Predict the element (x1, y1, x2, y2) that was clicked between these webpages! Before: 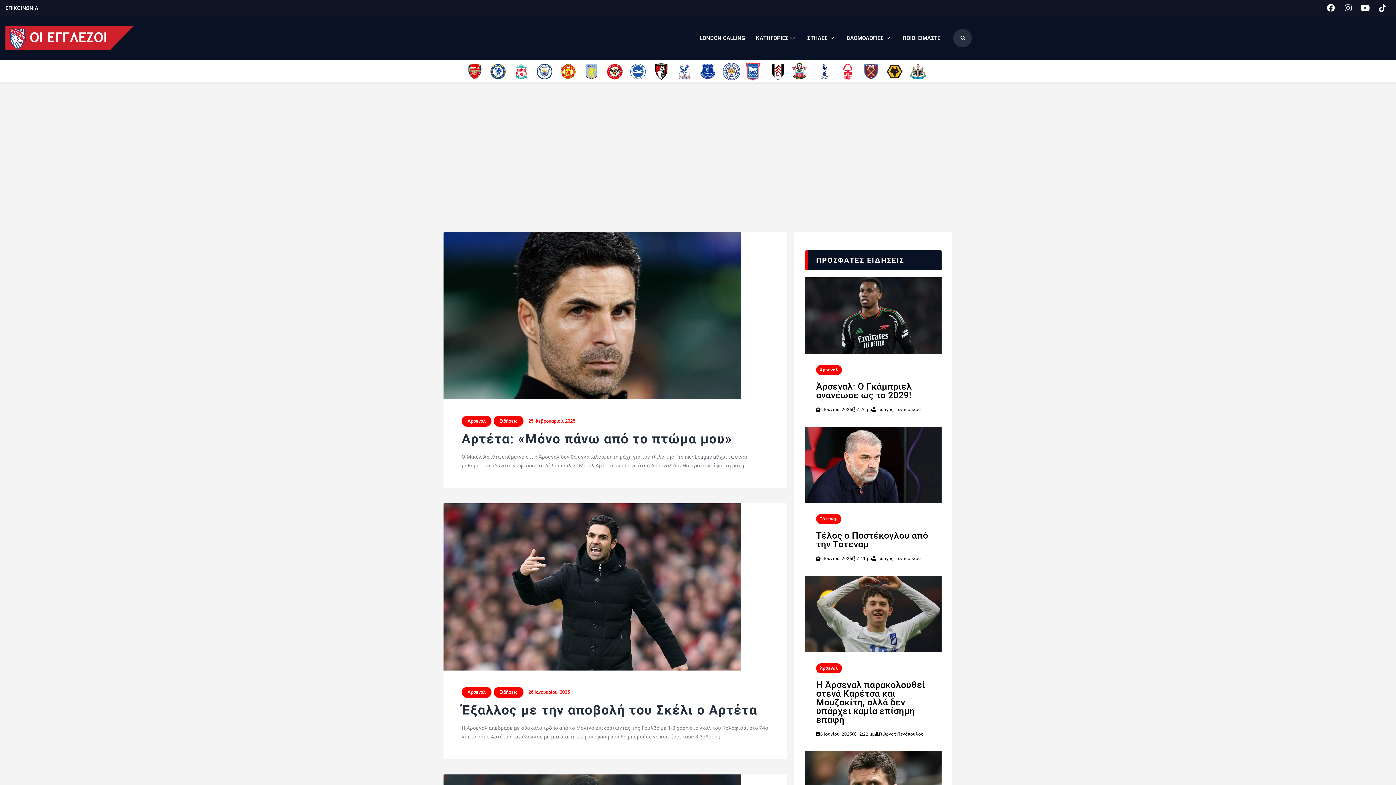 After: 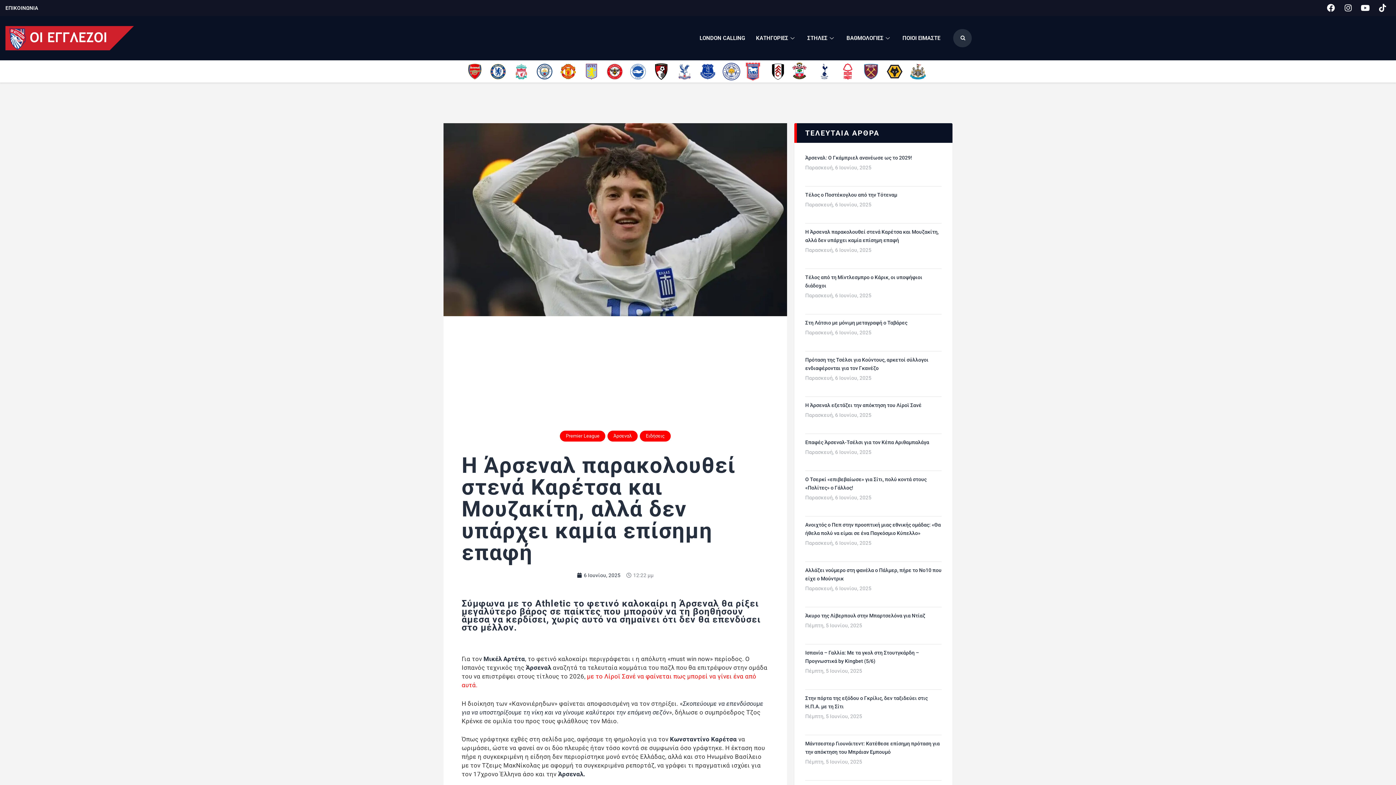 Action: label: Η Άρσεναλ παρακολουθεί στενά Καρέτσα και Μουζακίτη, αλλά δεν υπάρχει καμία επίσημη επαφή bbox: (816, 680, 930, 724)